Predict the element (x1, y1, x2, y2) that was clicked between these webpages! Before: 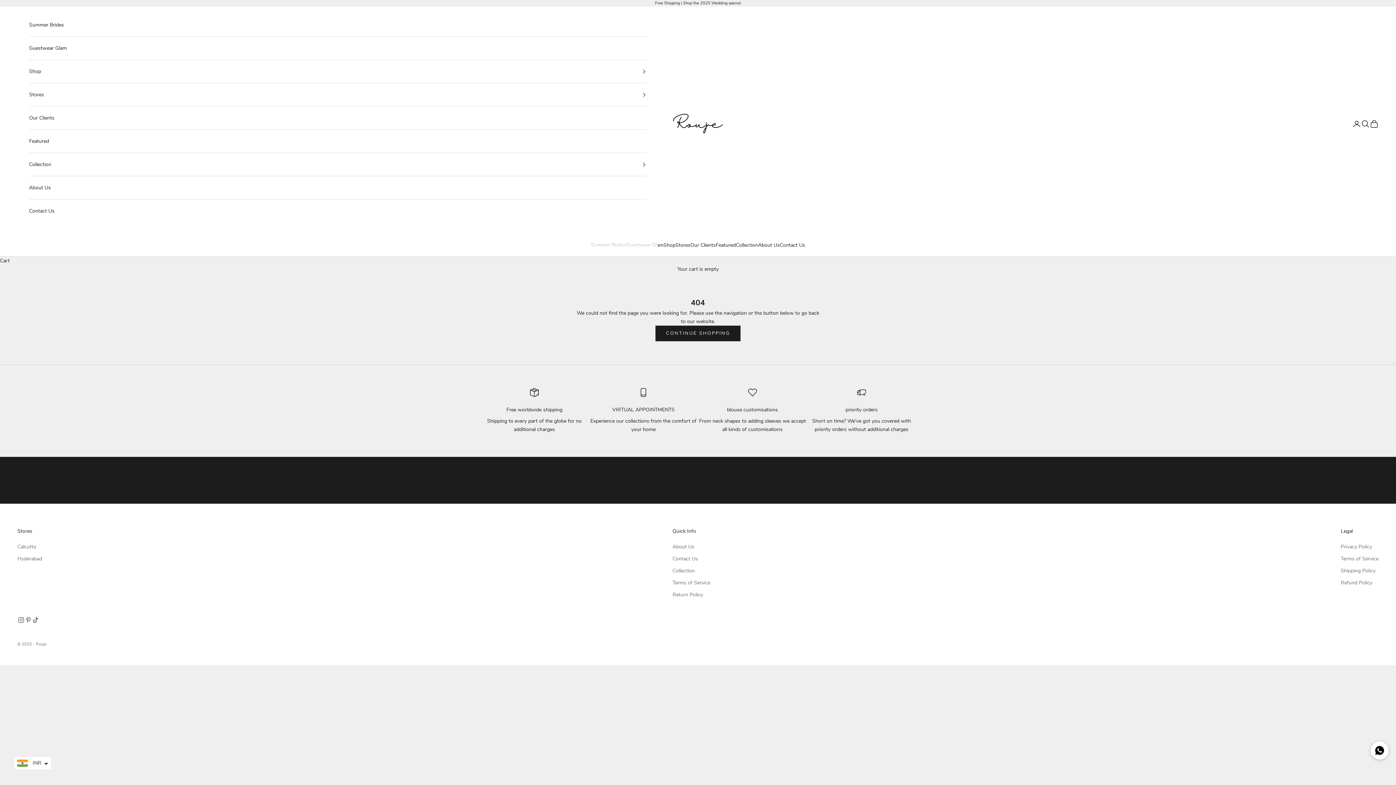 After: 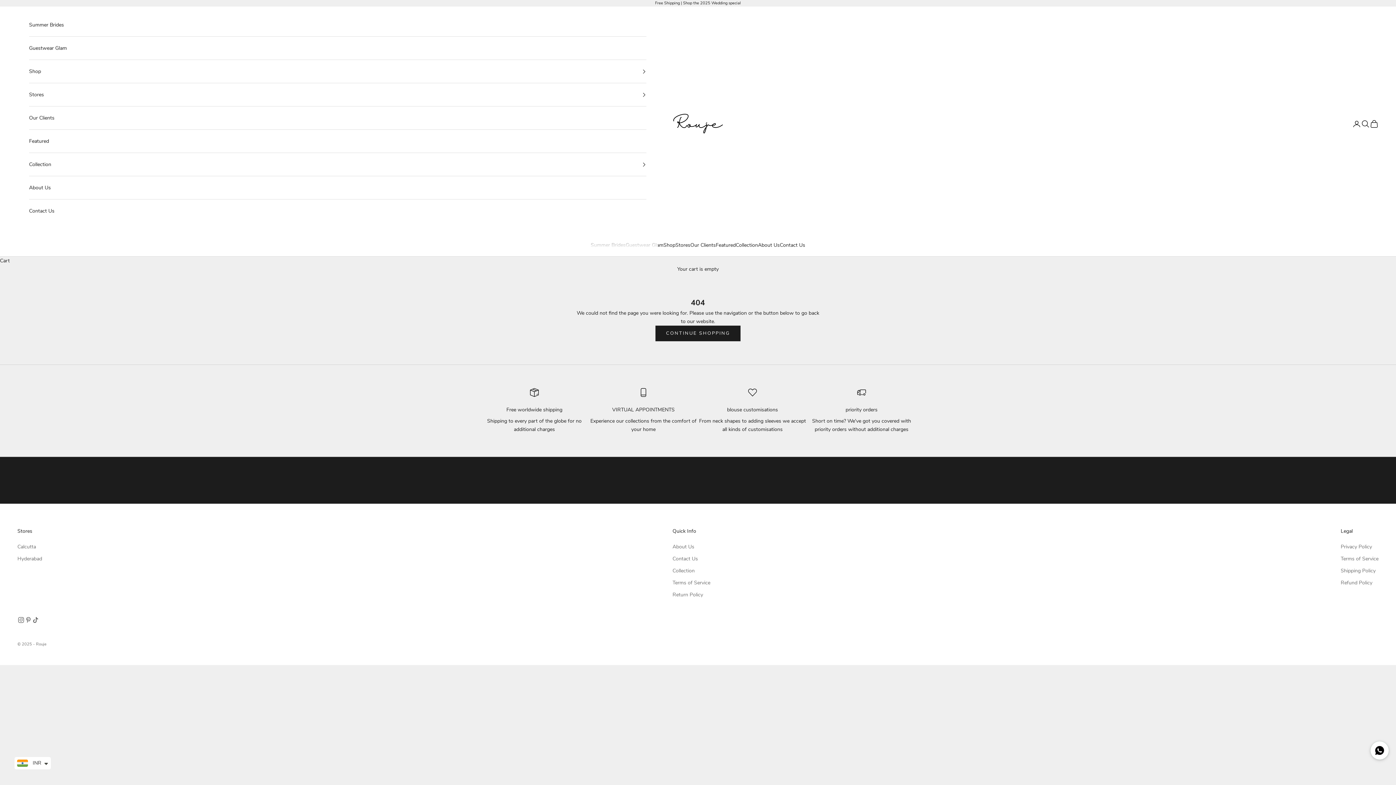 Action: label: priority orders bbox: (845, 406, 877, 413)